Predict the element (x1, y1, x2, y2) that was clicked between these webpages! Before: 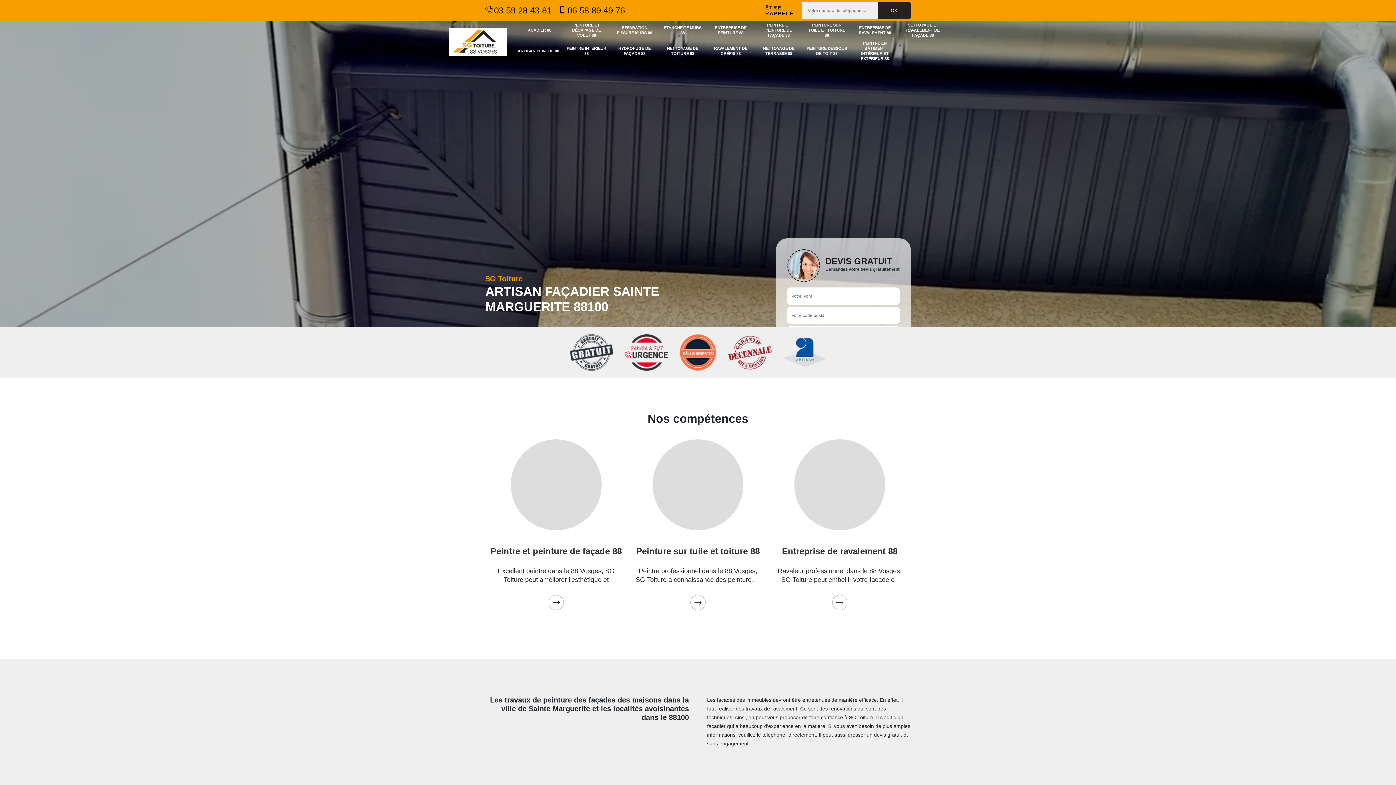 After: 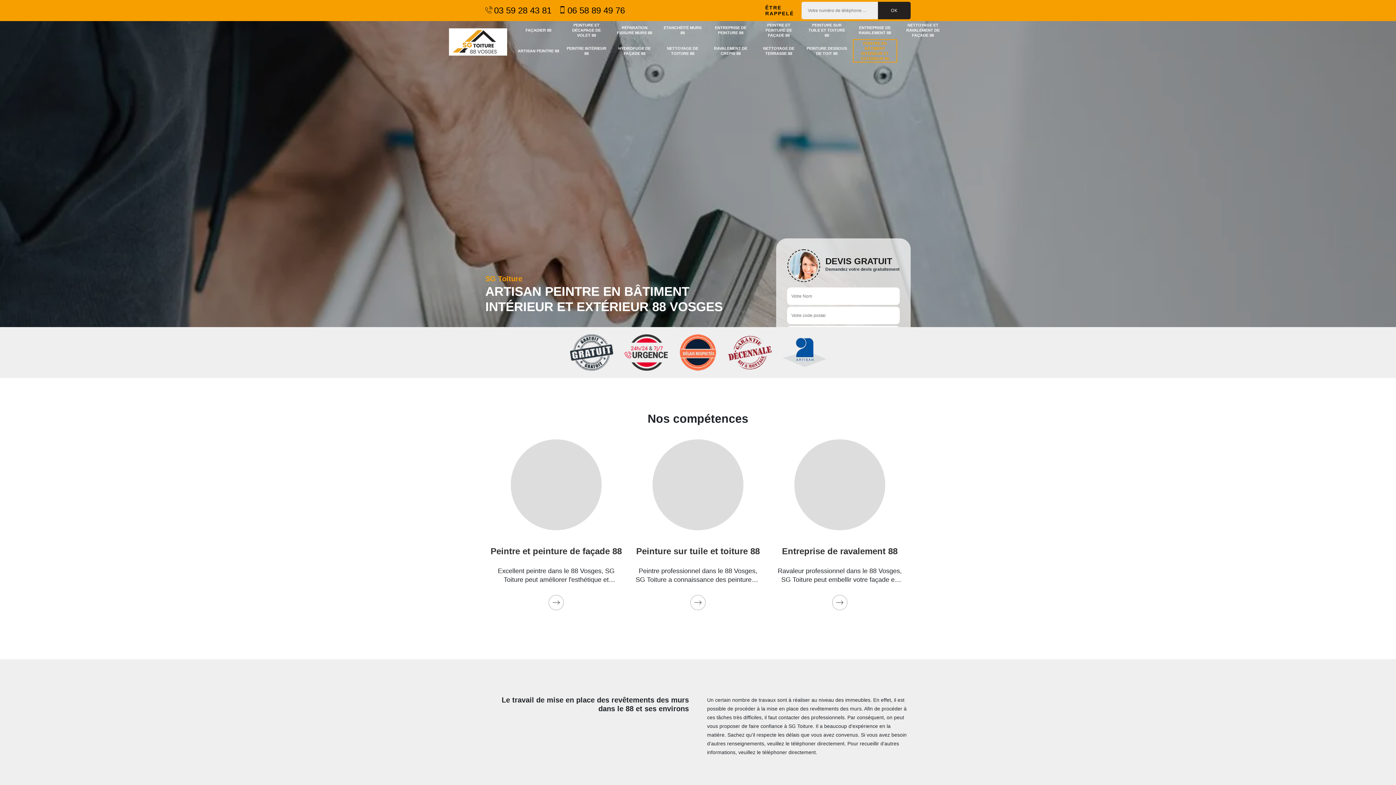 Action: label: PEINTRE EN BÂTIMENT INTÉRIEUR ET EXTÉRIEUR 88 bbox: (854, 40, 895, 61)